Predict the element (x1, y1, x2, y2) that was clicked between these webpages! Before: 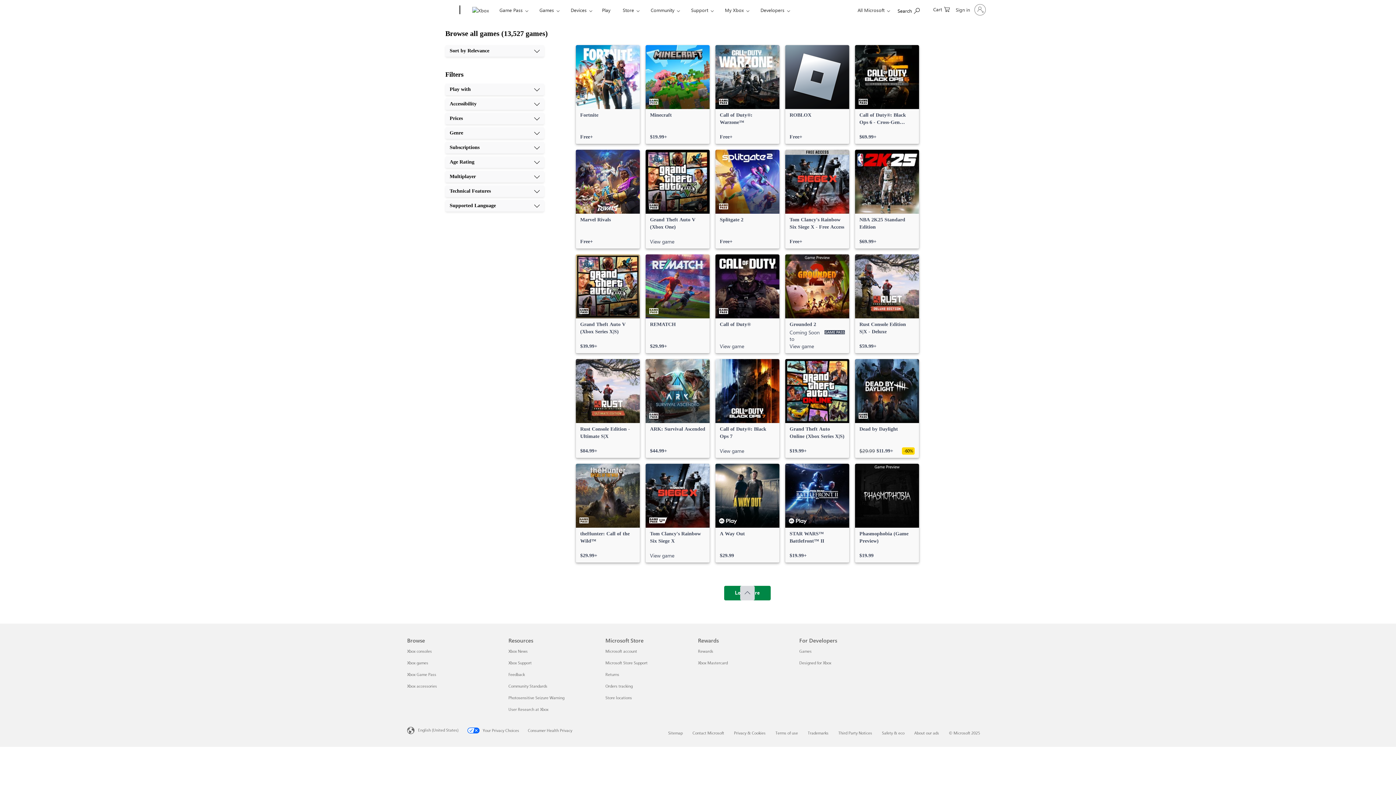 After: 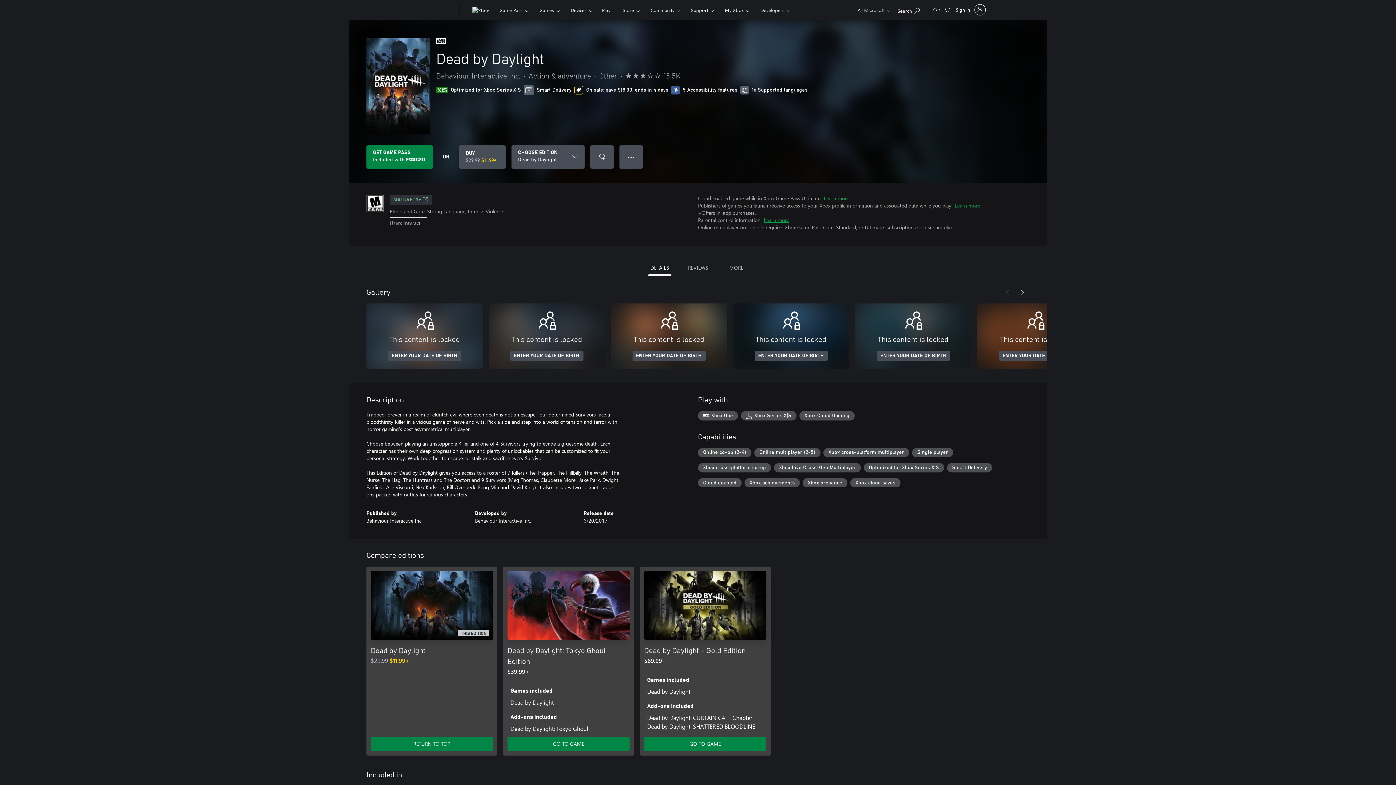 Action: label: Dead by Daylight, Original price $29.99, on sale for $11.99  bbox: (855, 359, 919, 458)